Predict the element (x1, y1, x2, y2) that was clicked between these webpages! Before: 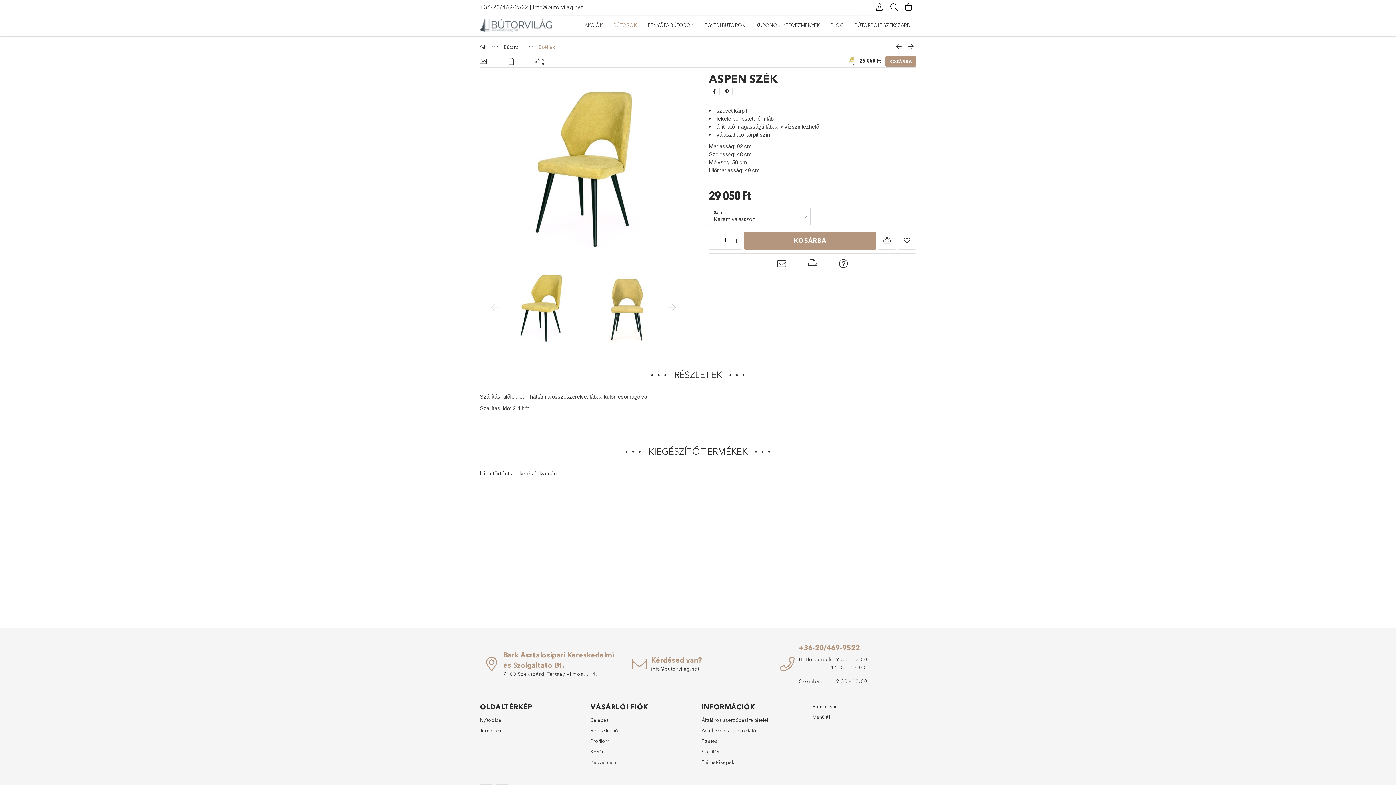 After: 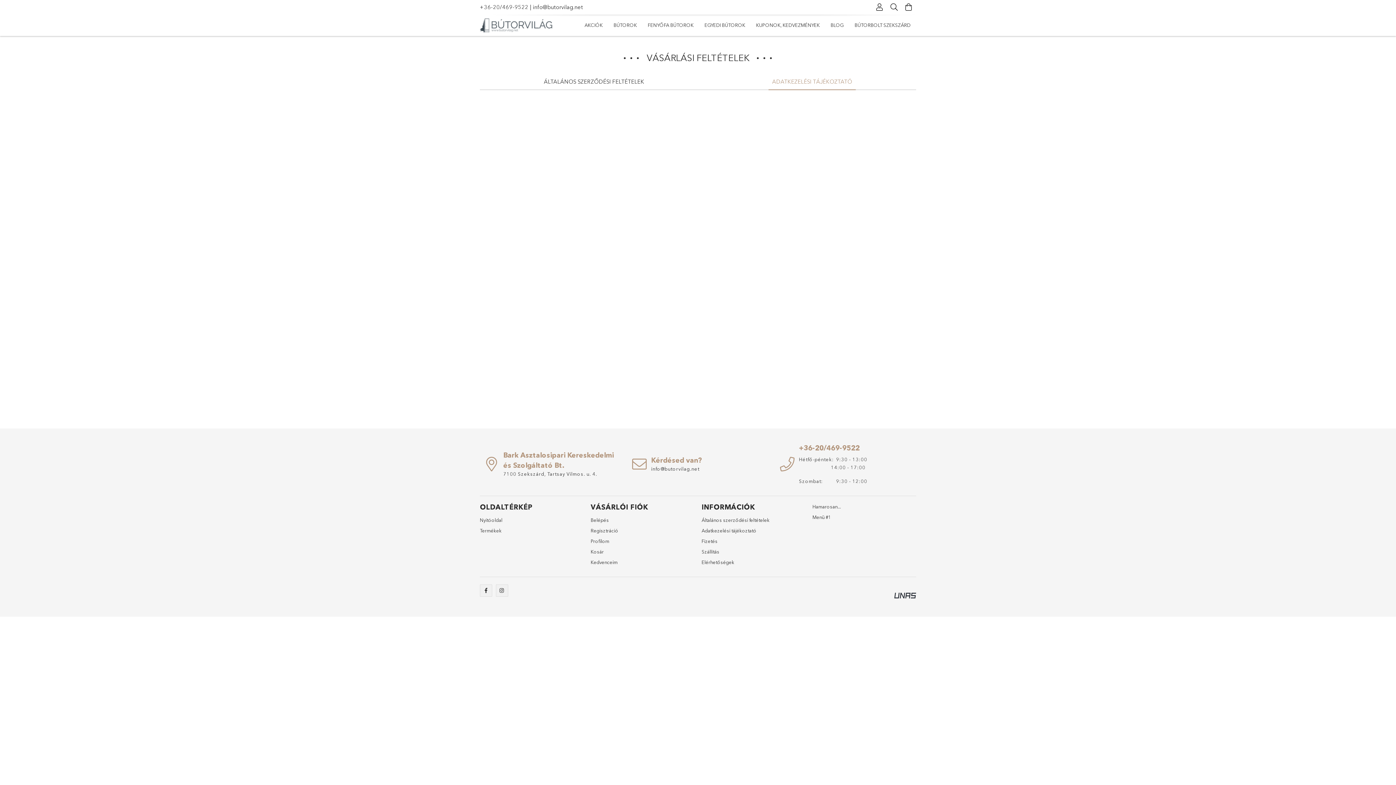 Action: bbox: (701, 727, 756, 734) label: Adatkezelési tájékoztató